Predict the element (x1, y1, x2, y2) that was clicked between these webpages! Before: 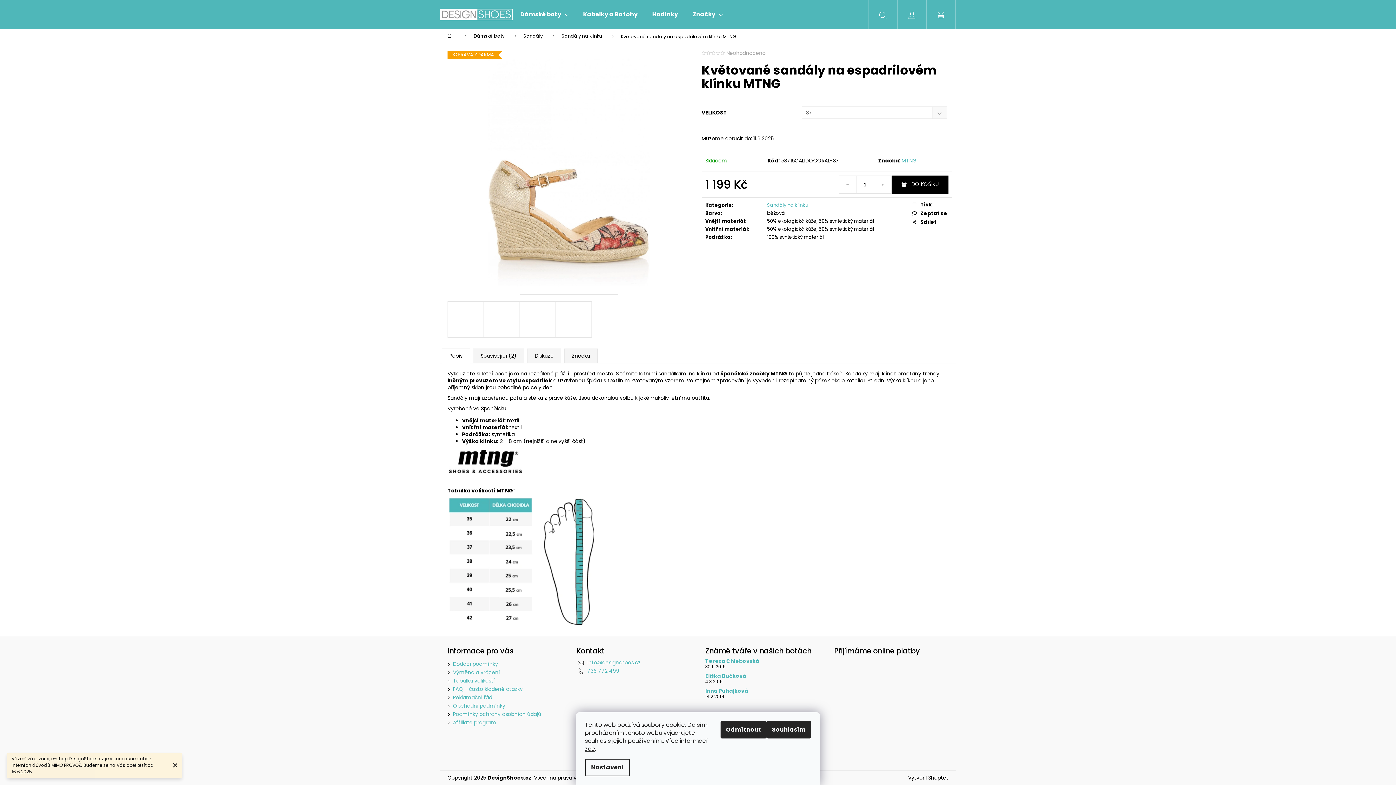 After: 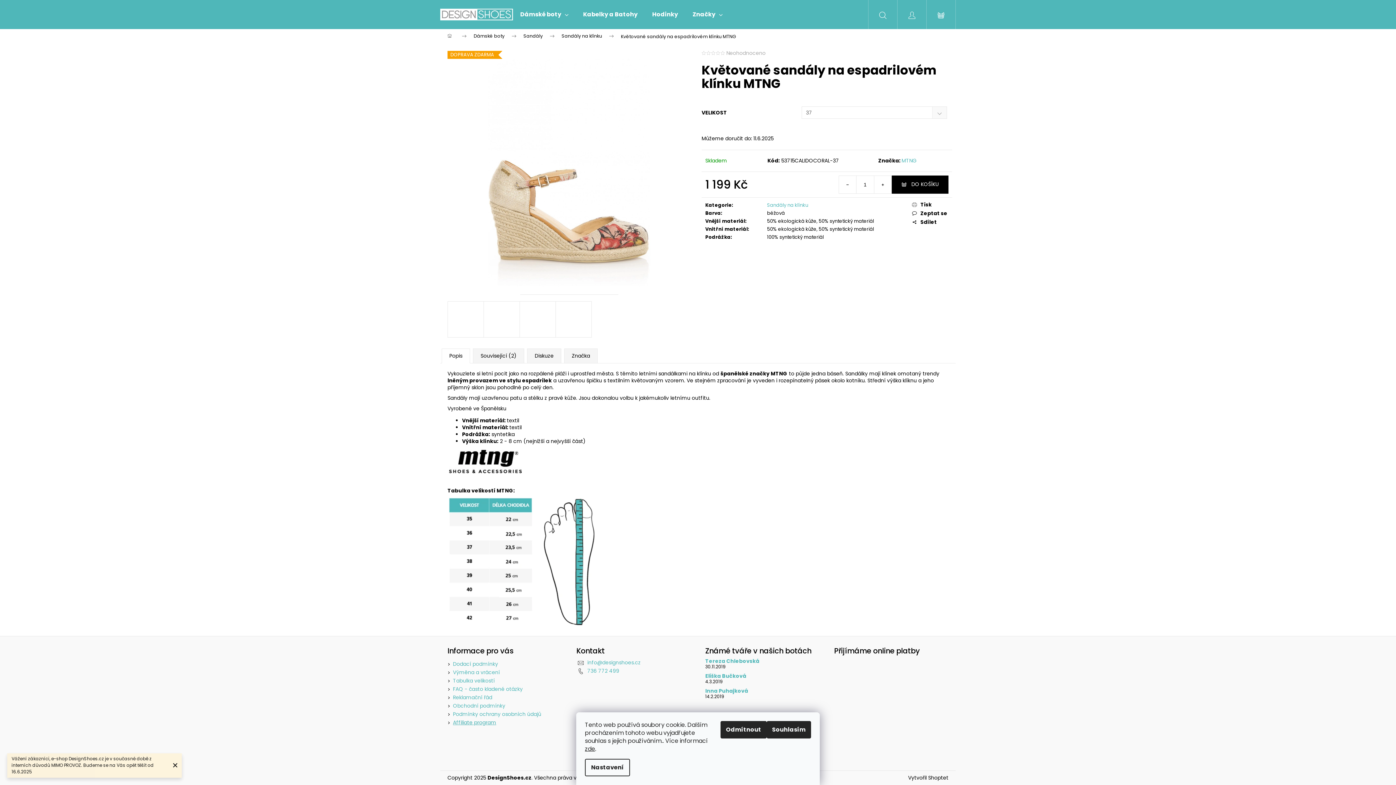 Action: label: Affiliate program bbox: (453, 719, 496, 726)